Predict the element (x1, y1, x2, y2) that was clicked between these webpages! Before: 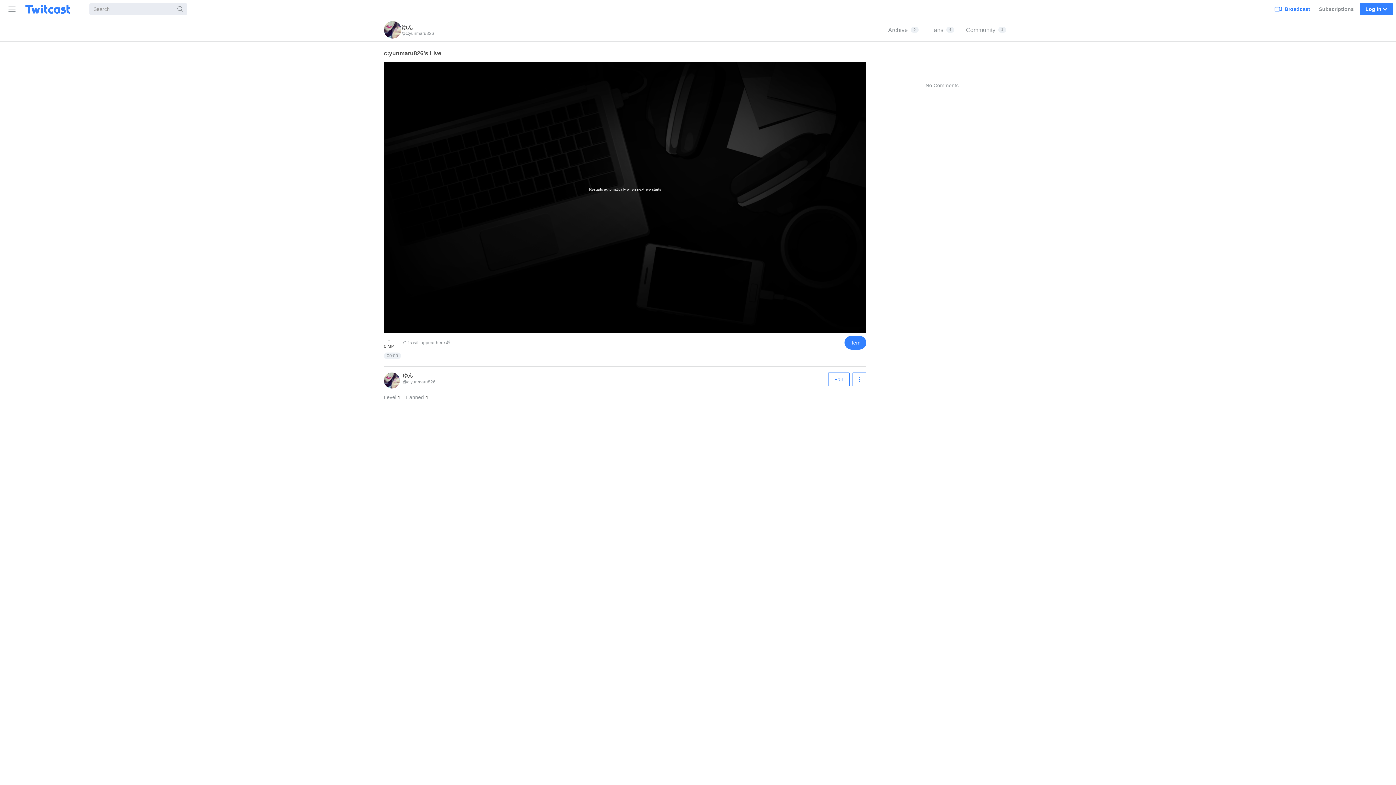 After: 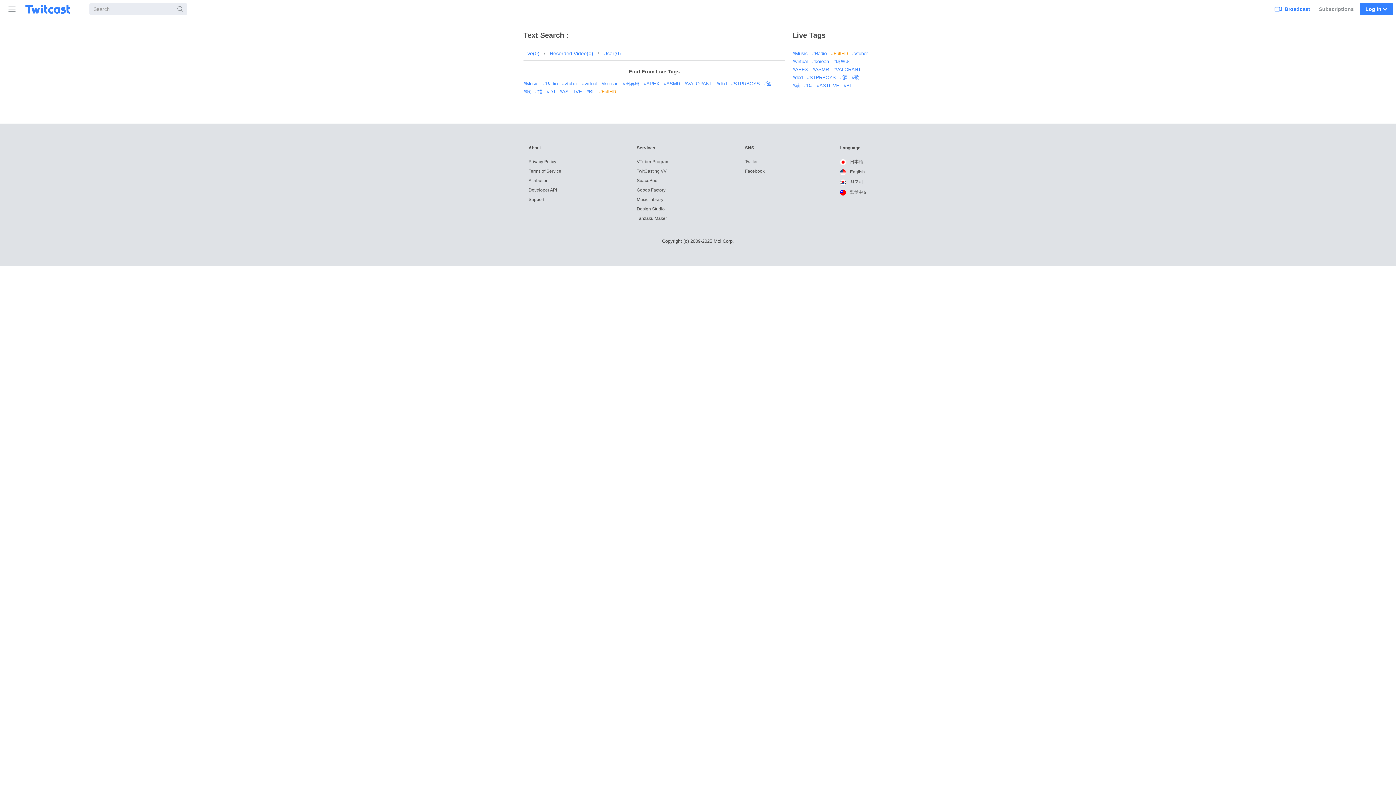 Action: label: Search bbox: (173, 3, 187, 14)